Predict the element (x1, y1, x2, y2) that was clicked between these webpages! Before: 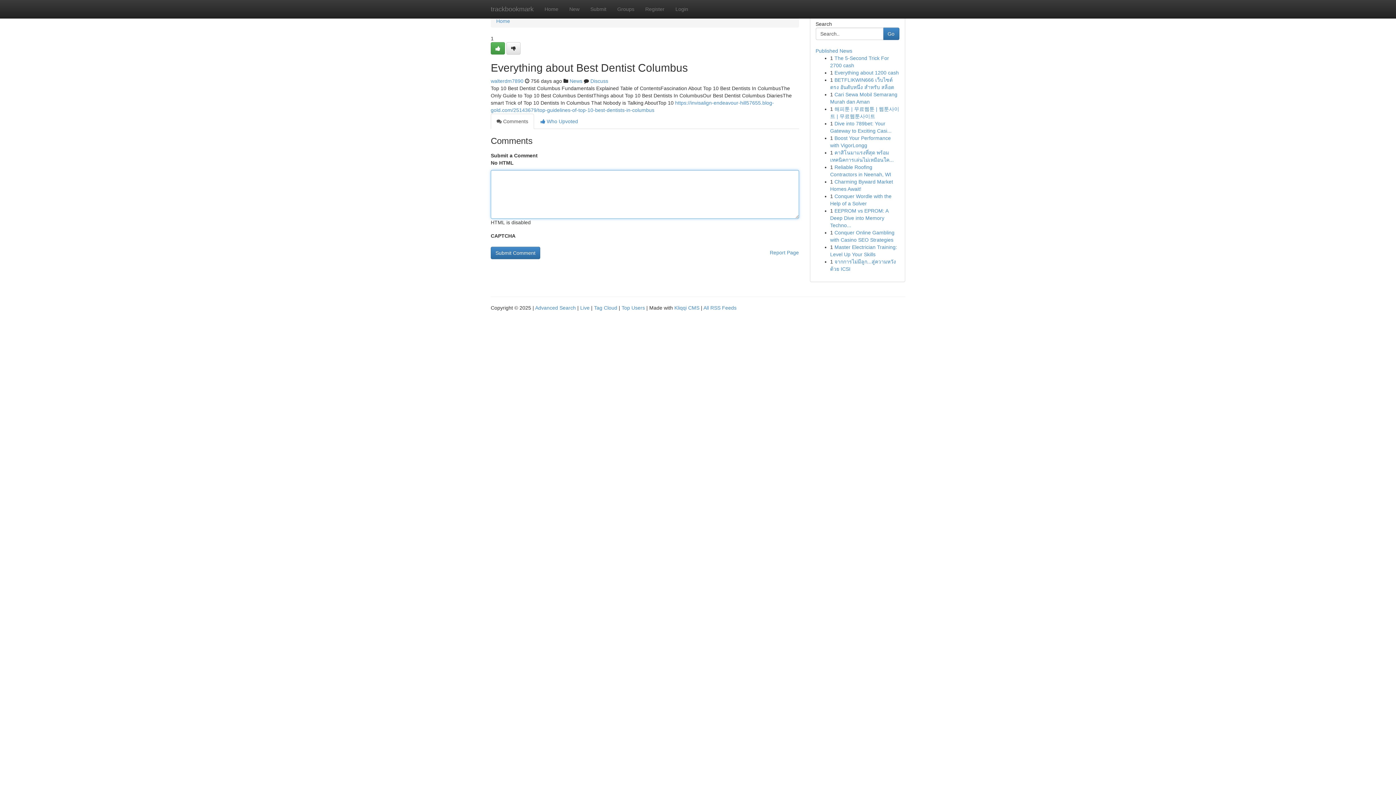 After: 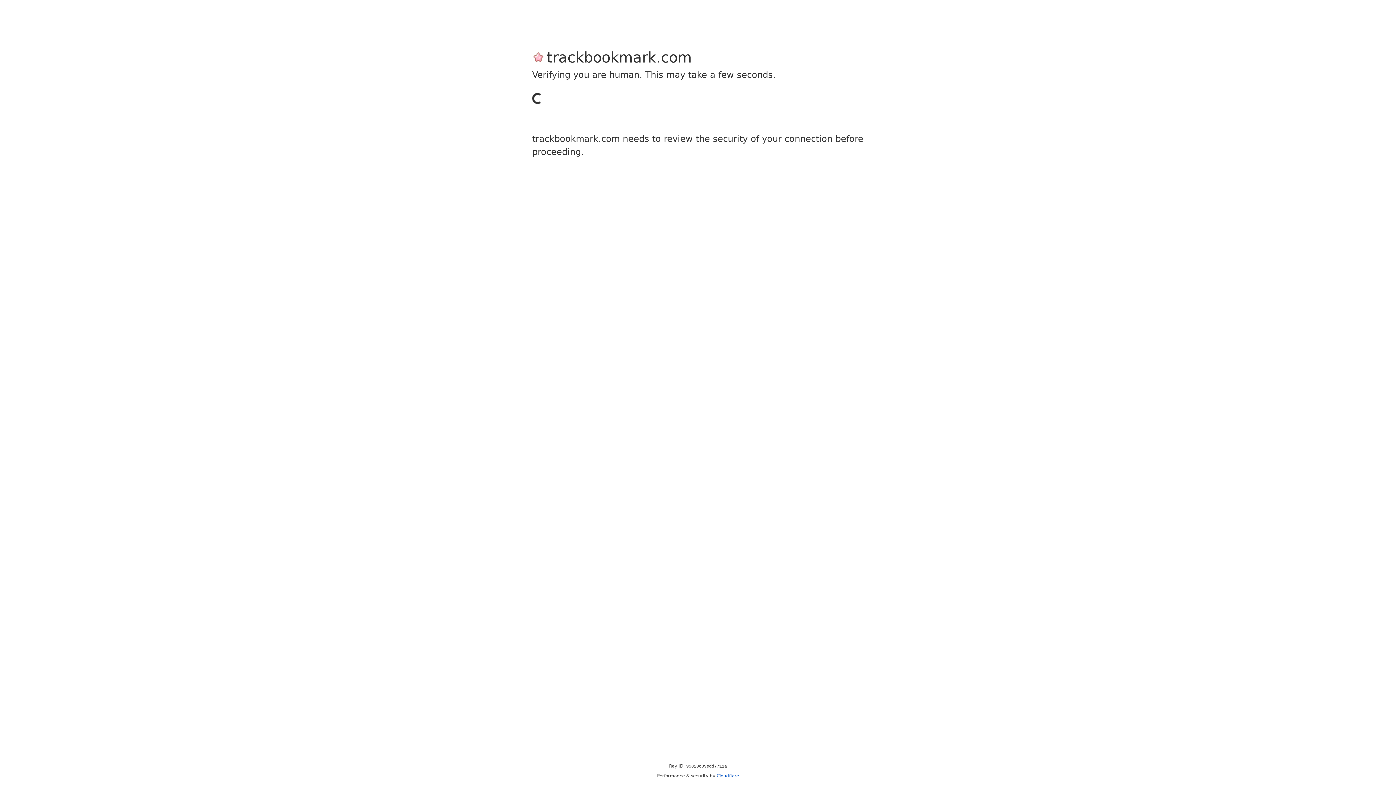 Action: bbox: (506, 42, 520, 54)